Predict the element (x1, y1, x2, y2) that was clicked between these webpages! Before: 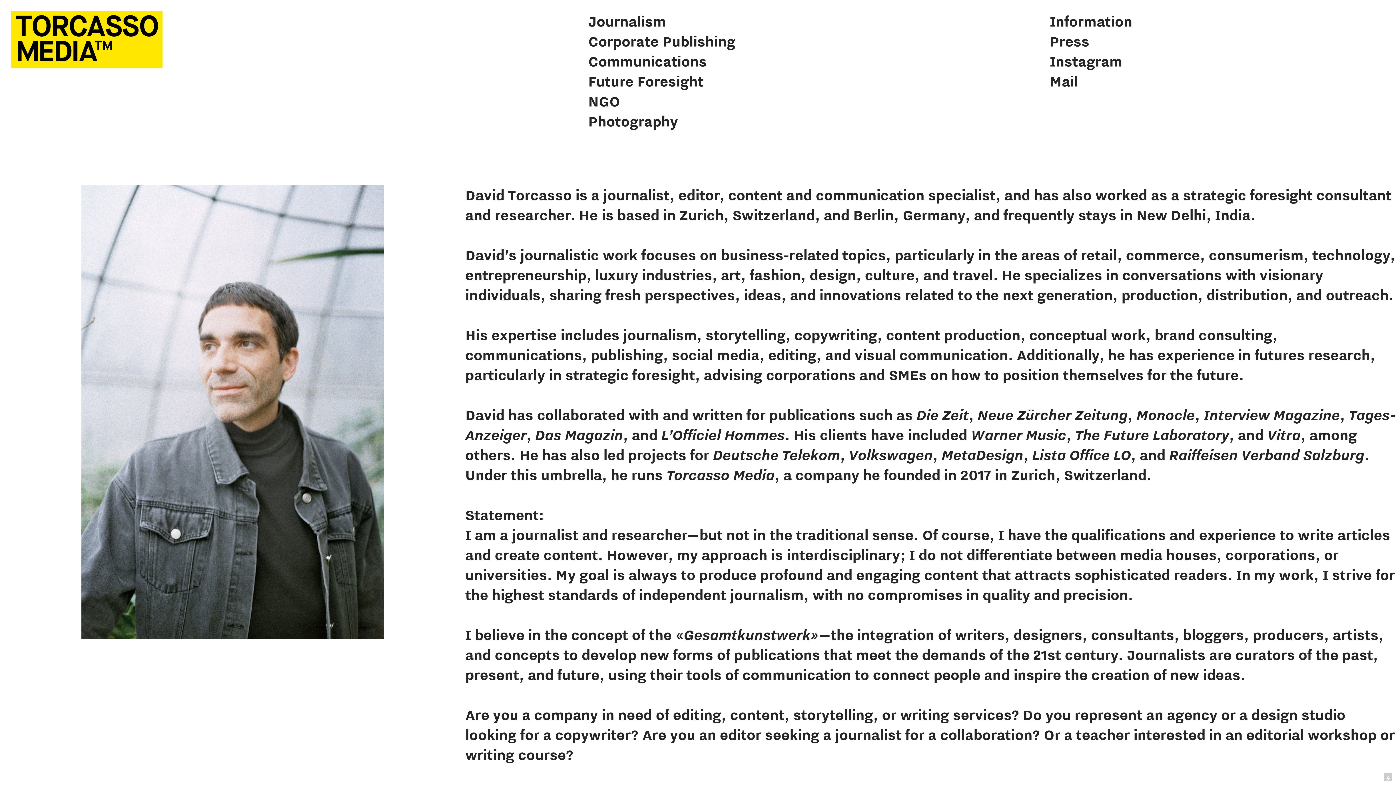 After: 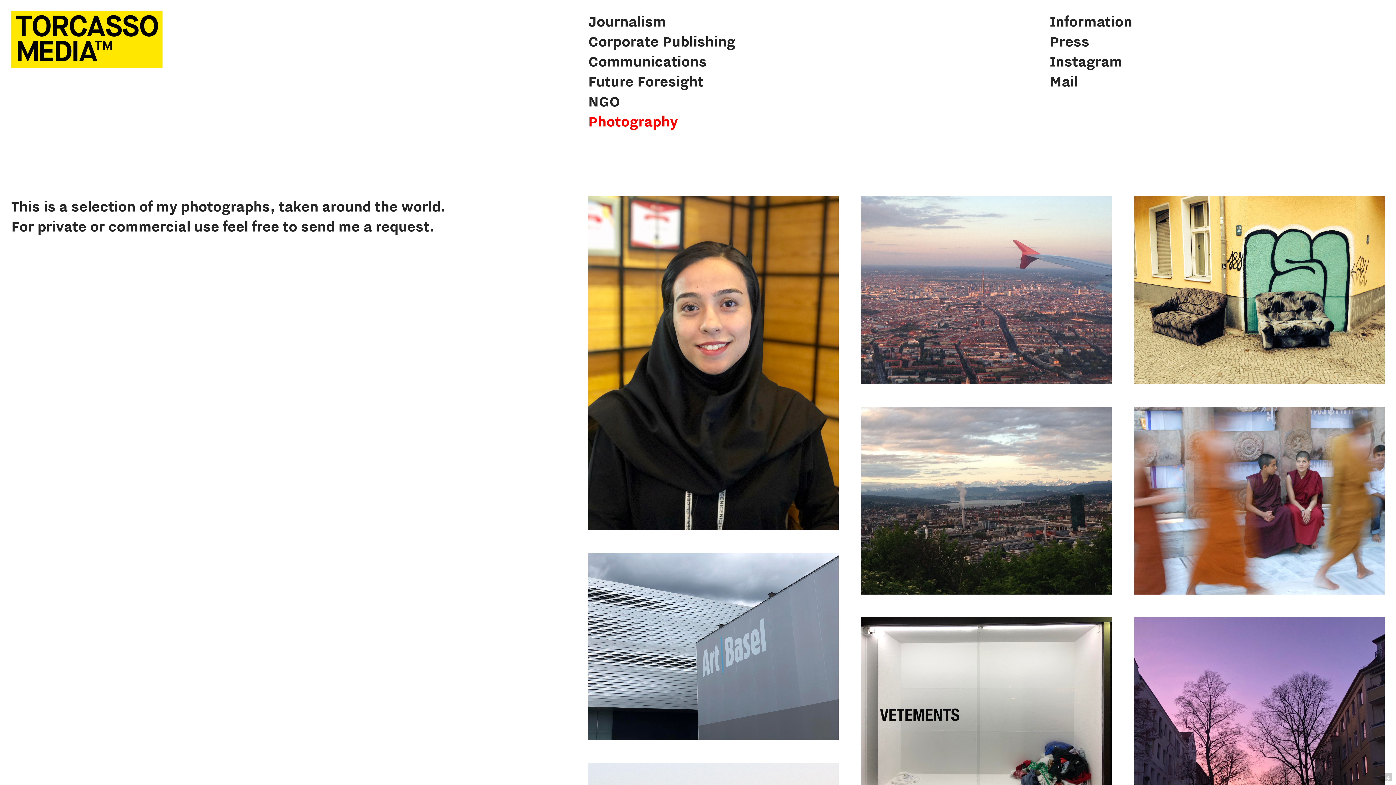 Action: bbox: (588, 112, 678, 130) label: Photography